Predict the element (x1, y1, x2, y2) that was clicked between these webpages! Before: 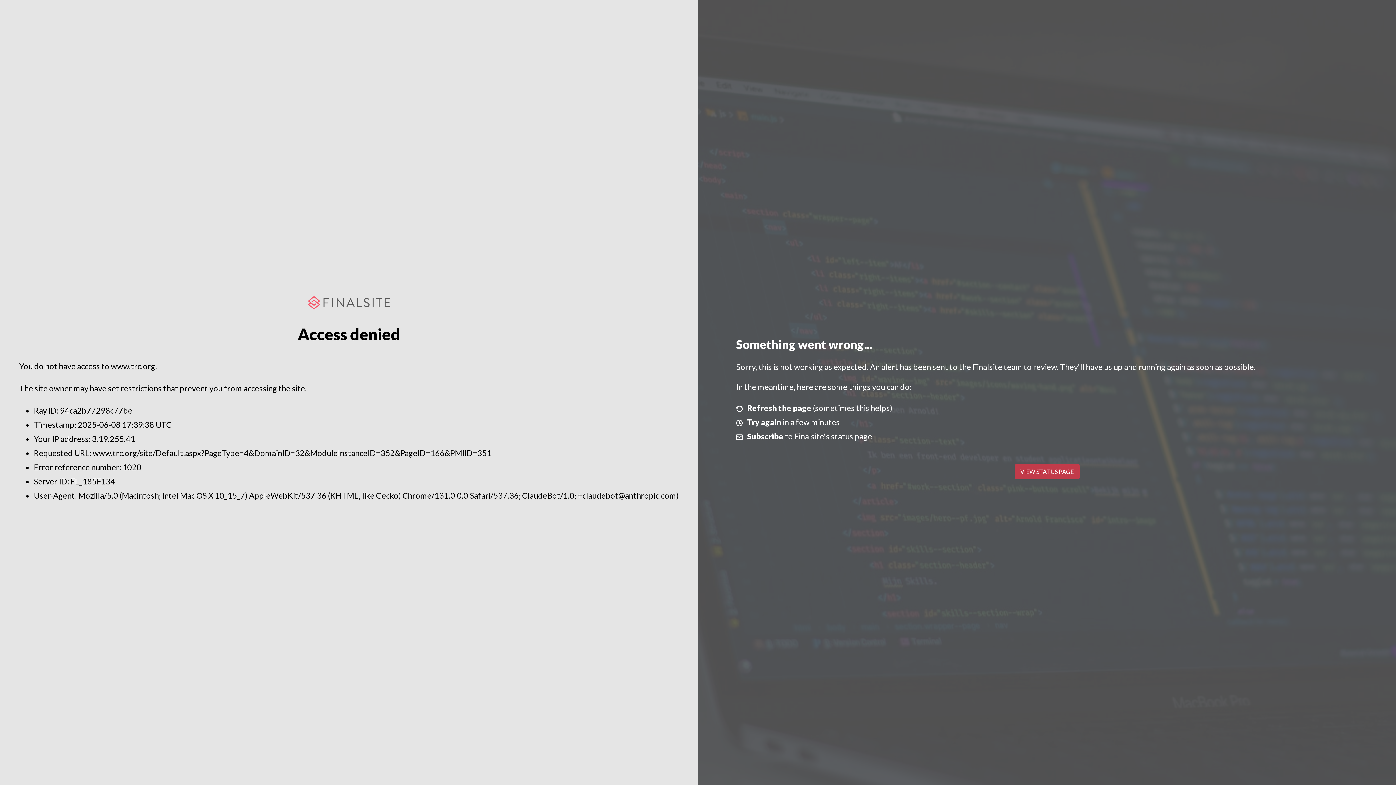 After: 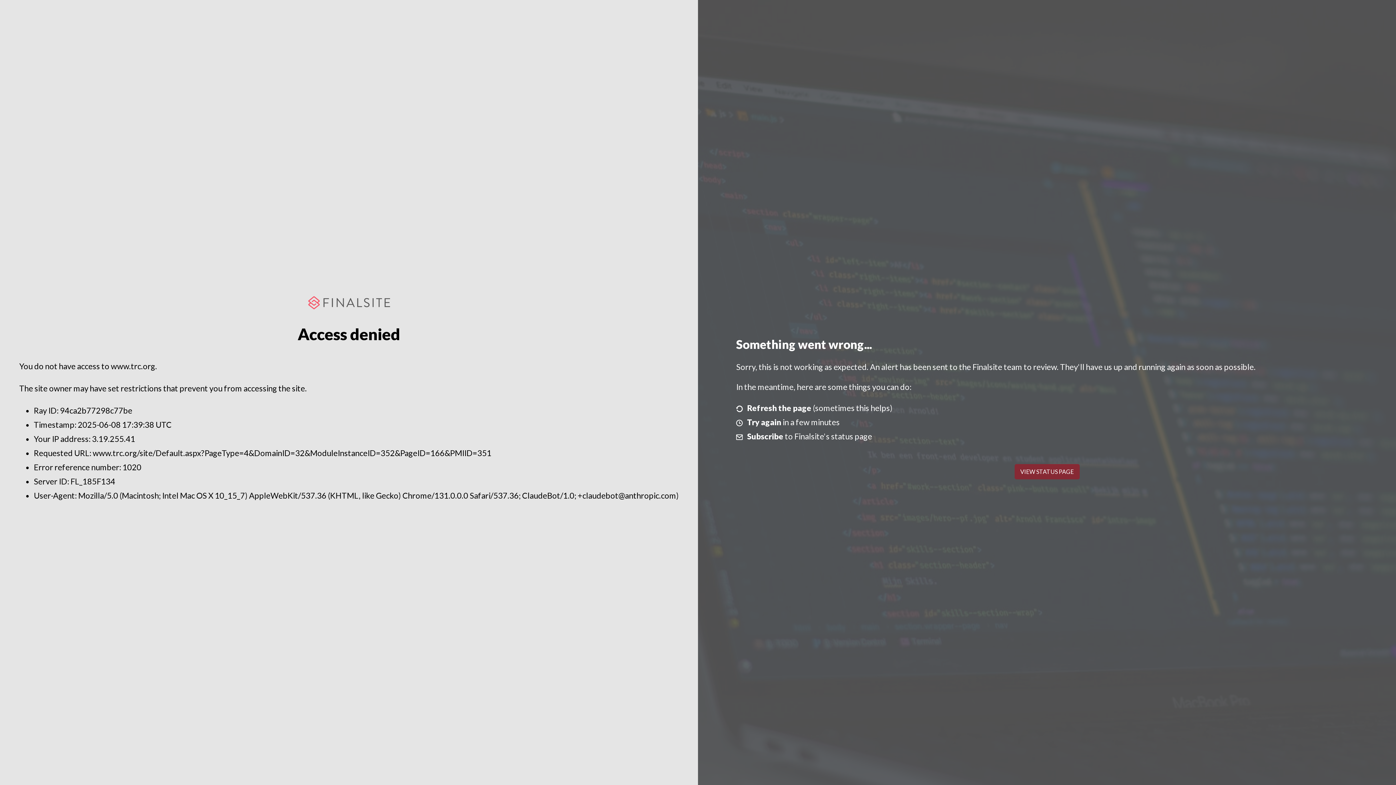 Action: bbox: (1014, 464, 1079, 479) label: VIEW STATUS PAGE